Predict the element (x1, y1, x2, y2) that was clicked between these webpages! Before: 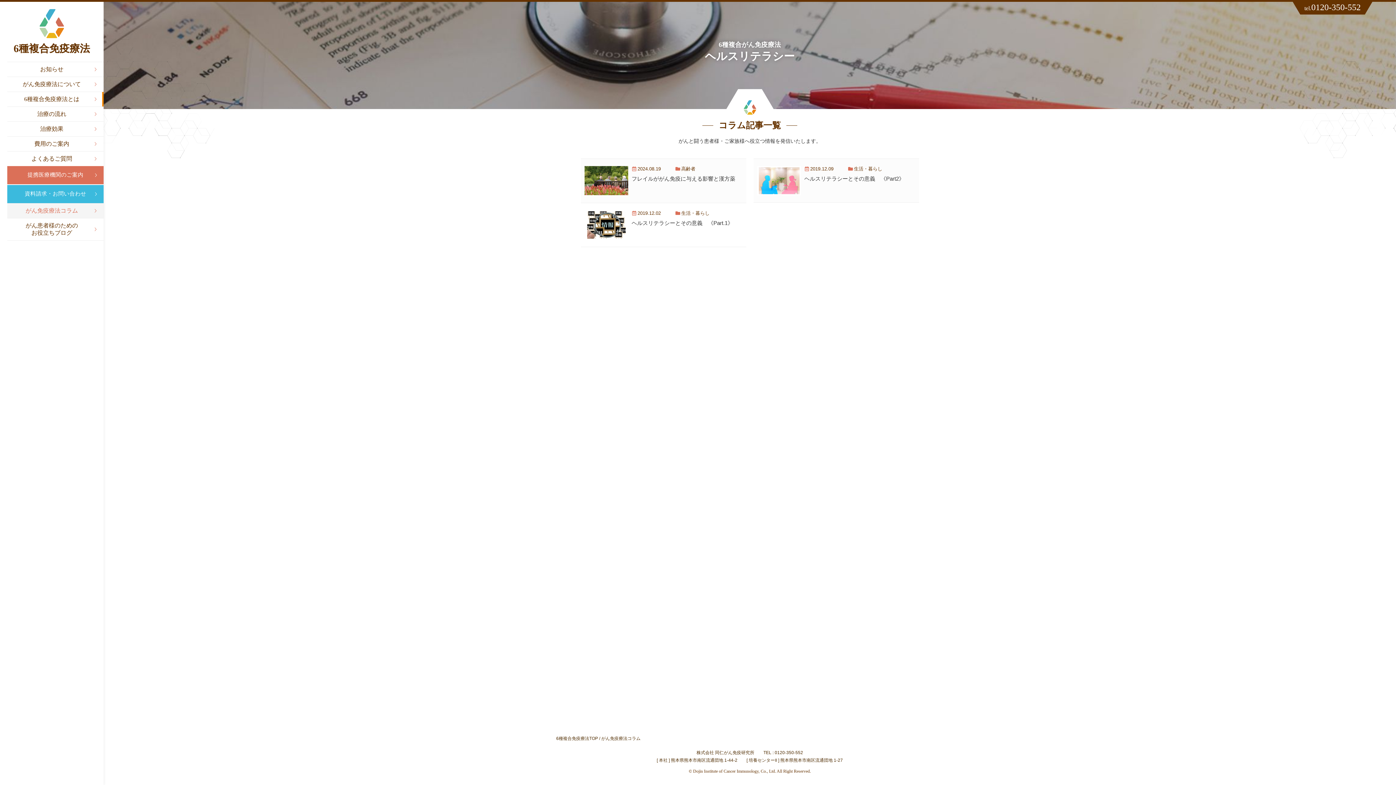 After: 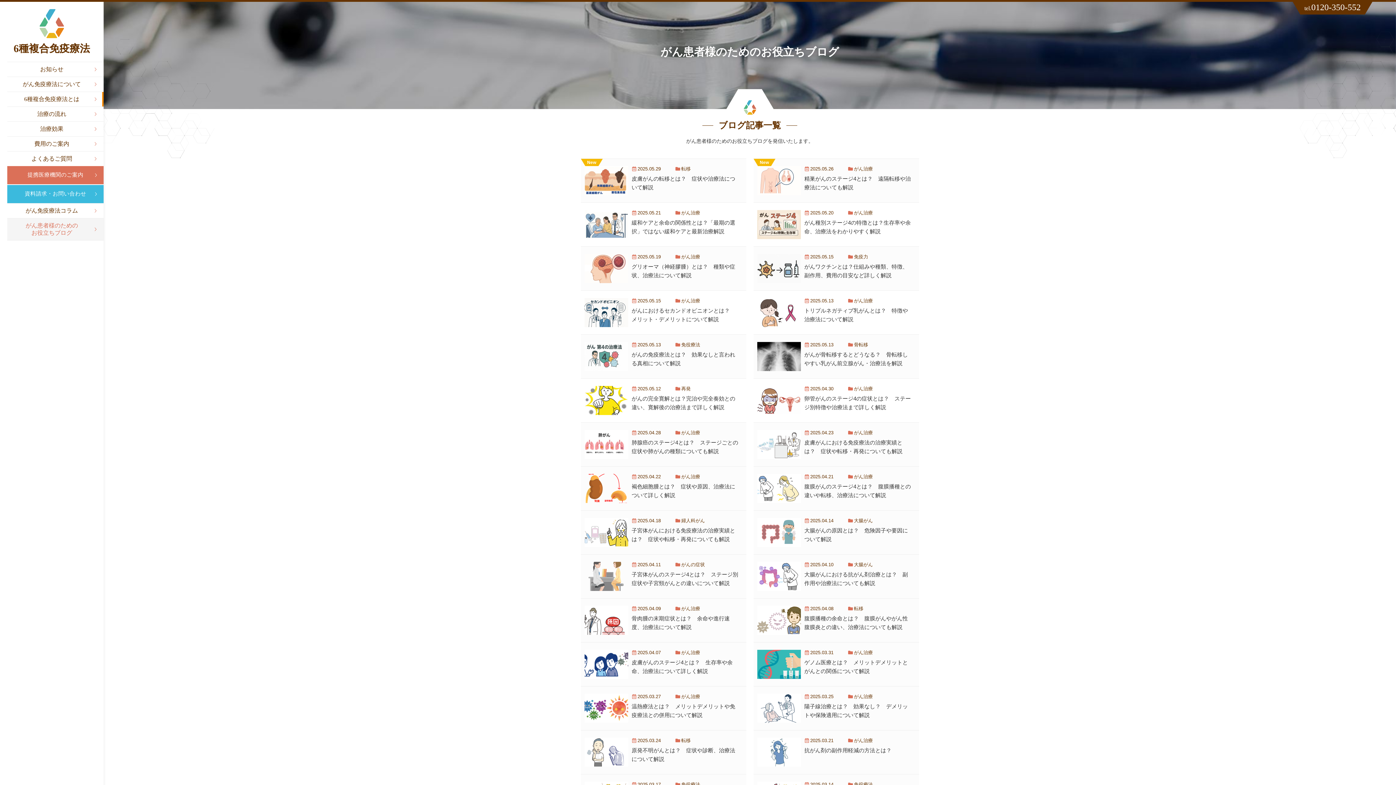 Action: label: がん患者様のためのお役立ちブログ bbox: (7, 218, 103, 240)